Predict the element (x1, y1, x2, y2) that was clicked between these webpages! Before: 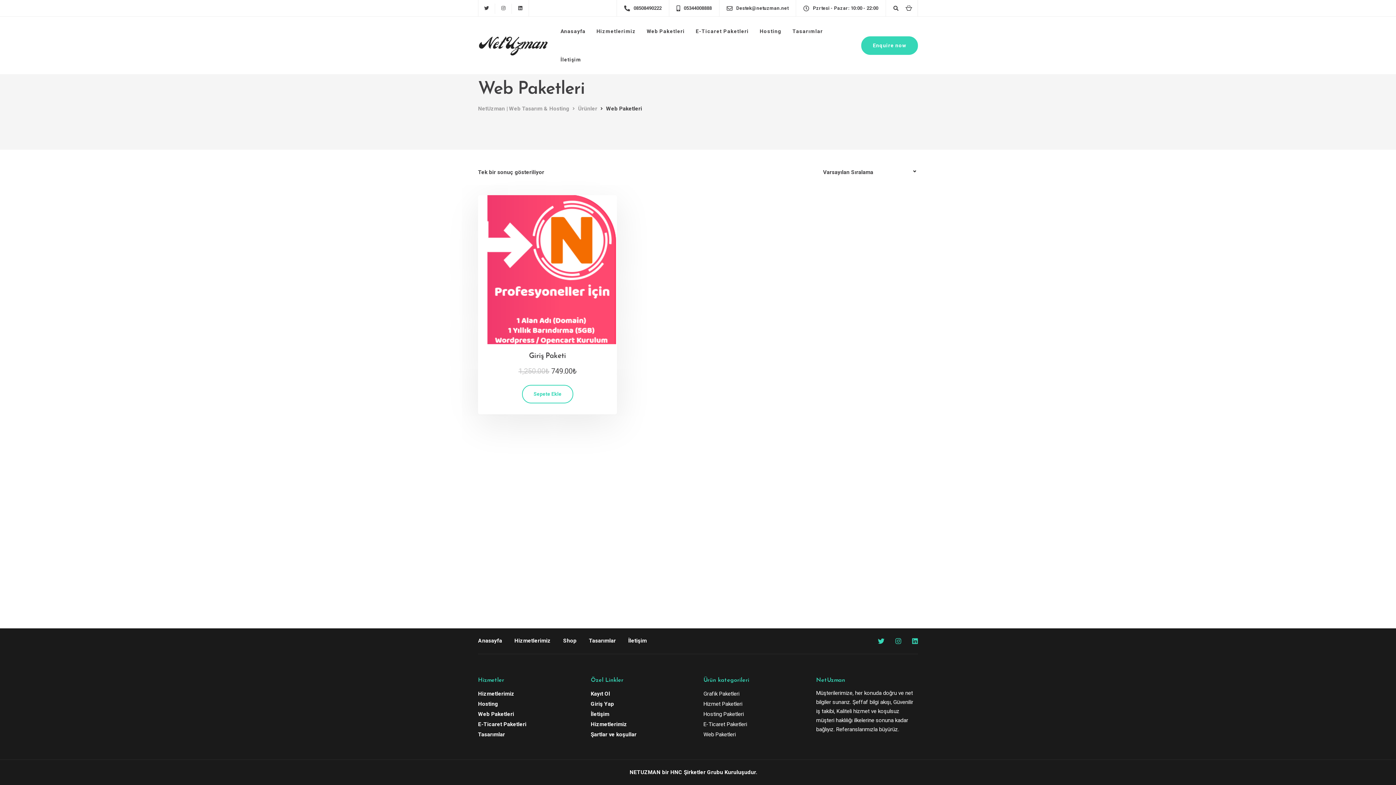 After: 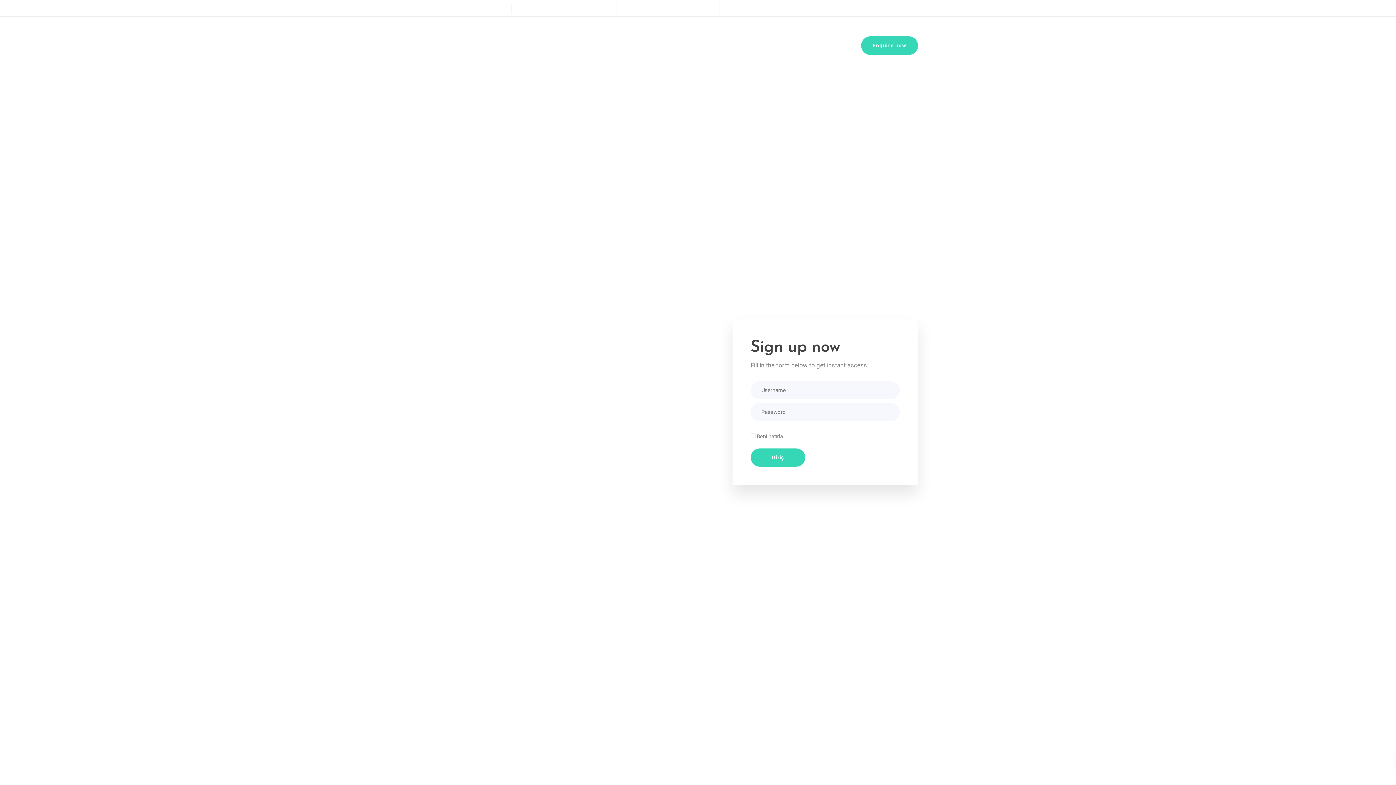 Action: label: Kayıt Ol bbox: (590, 690, 610, 699)